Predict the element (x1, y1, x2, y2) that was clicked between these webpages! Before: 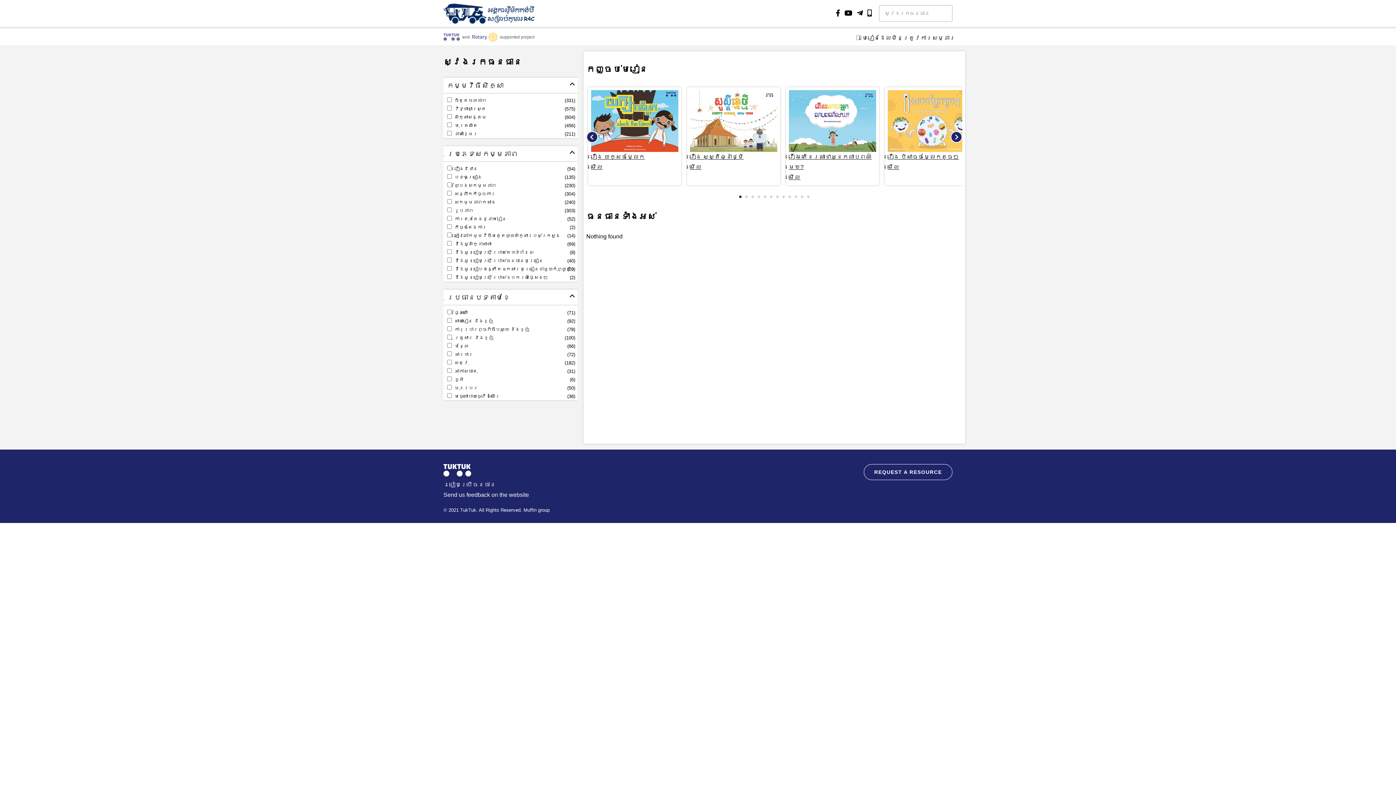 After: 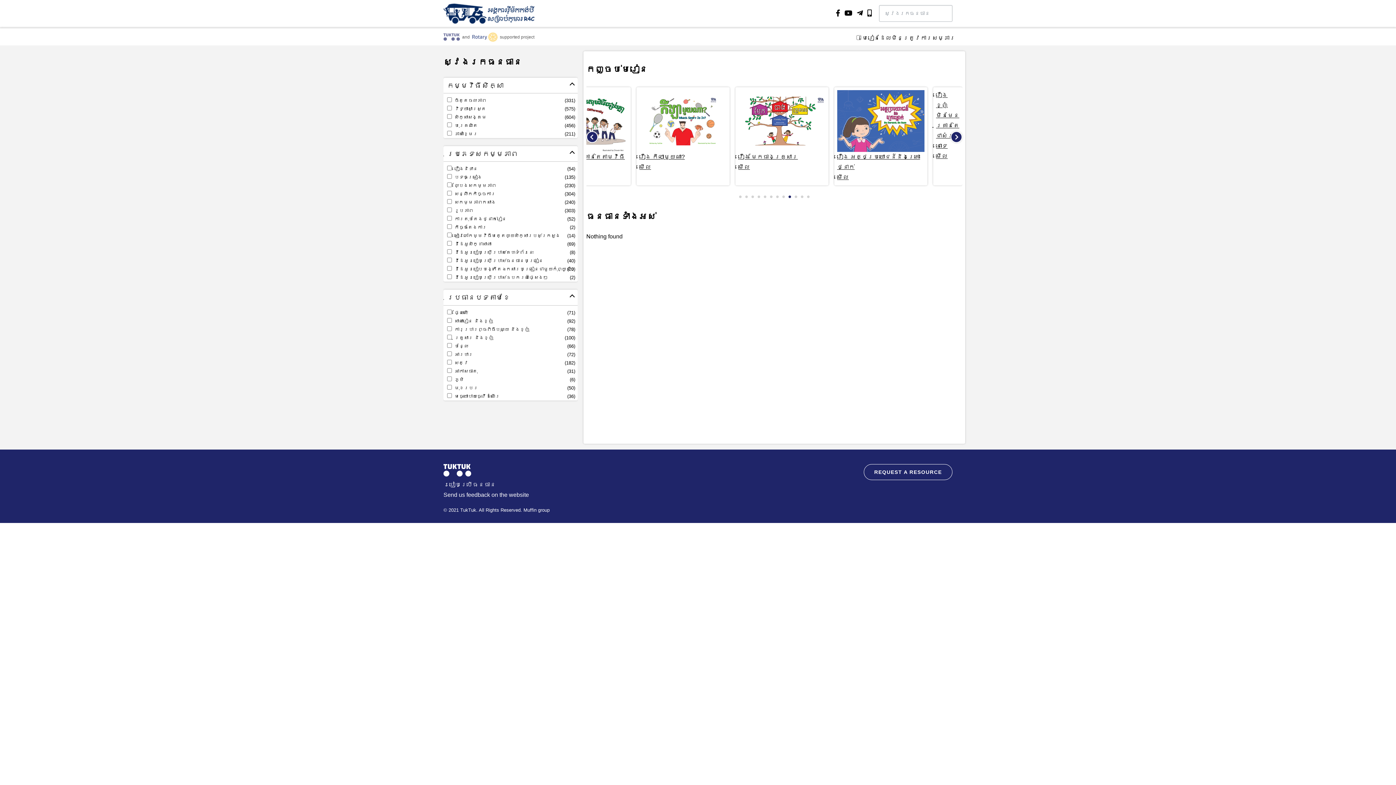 Action: bbox: (788, 195, 791, 198)